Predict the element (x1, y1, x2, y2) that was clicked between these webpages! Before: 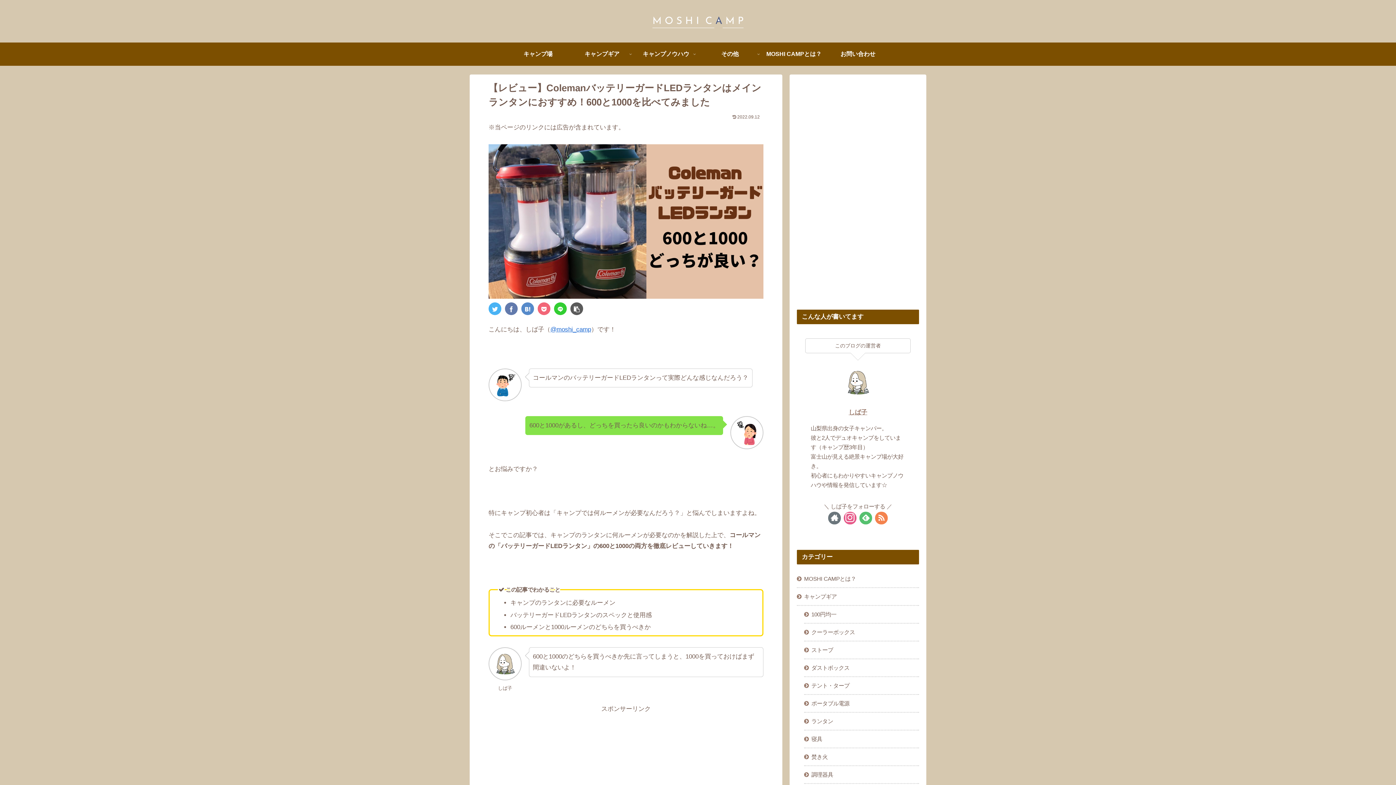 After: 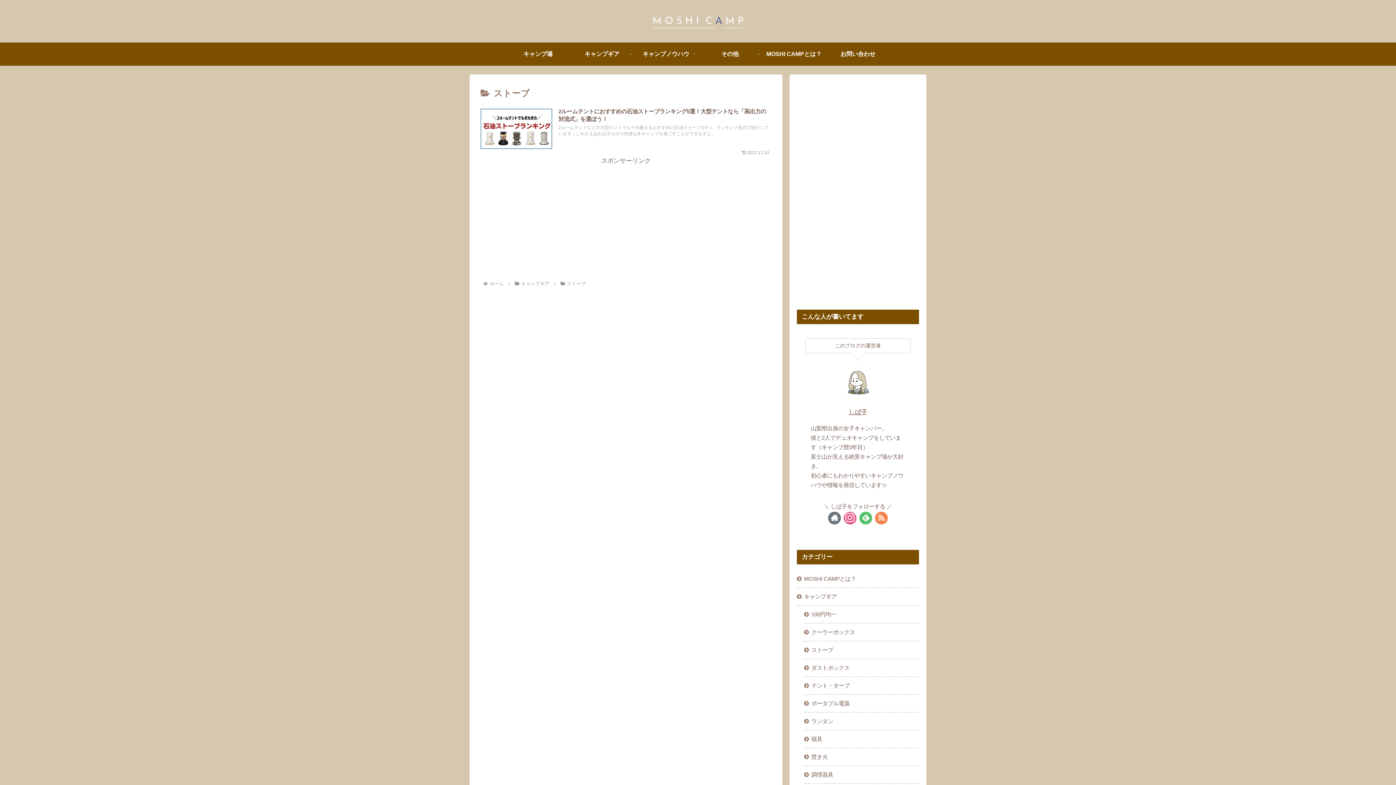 Action: bbox: (804, 641, 919, 659) label: ストーブ